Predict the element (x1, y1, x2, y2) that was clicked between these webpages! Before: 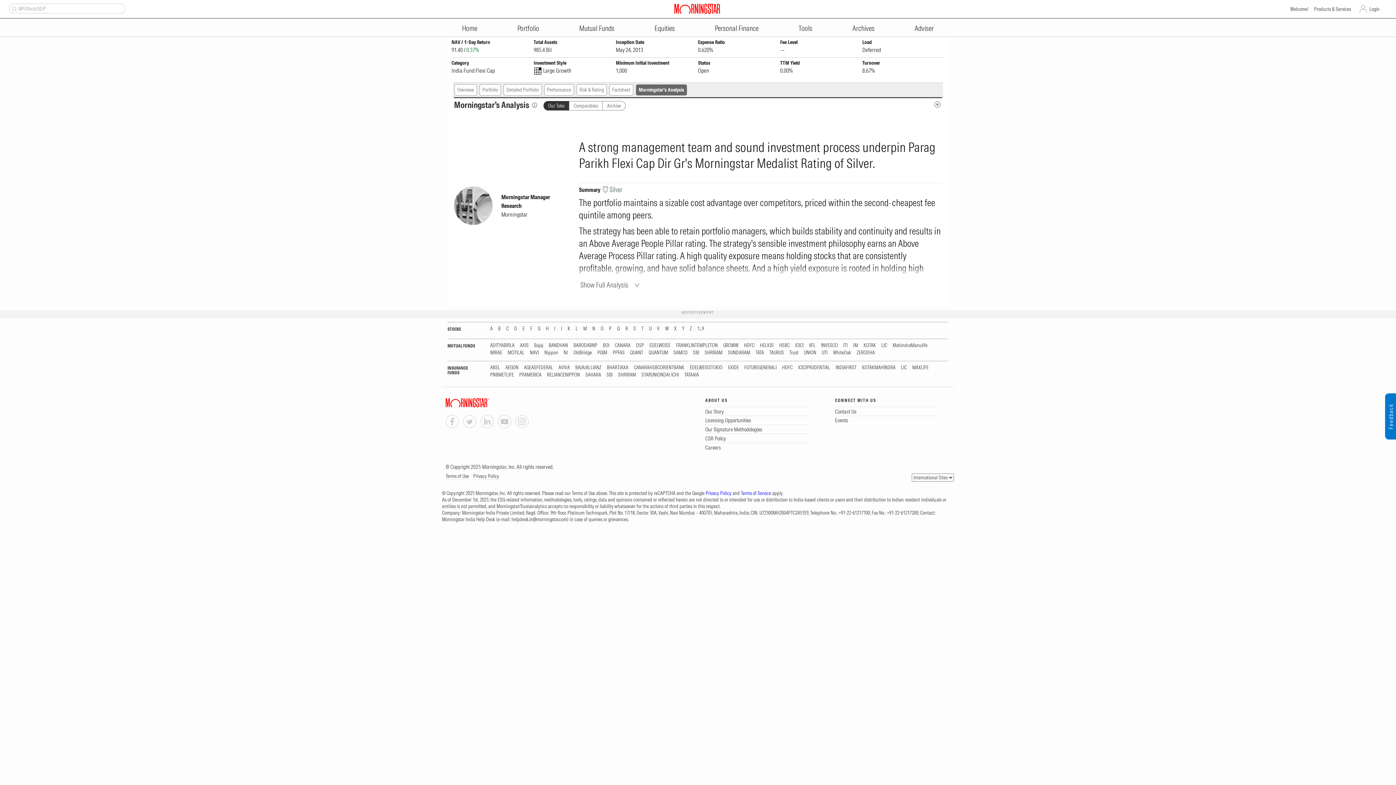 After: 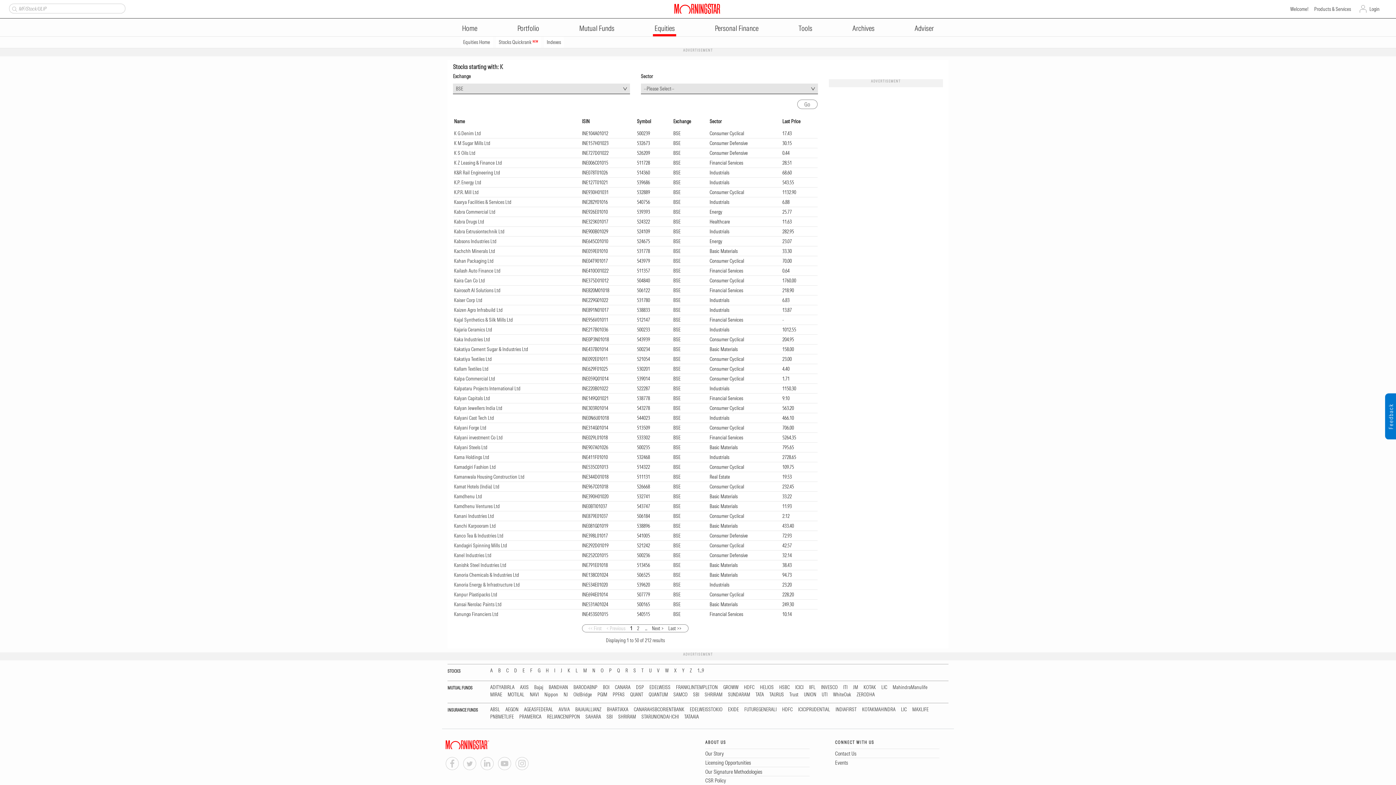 Action: bbox: (567, 326, 570, 331) label: K